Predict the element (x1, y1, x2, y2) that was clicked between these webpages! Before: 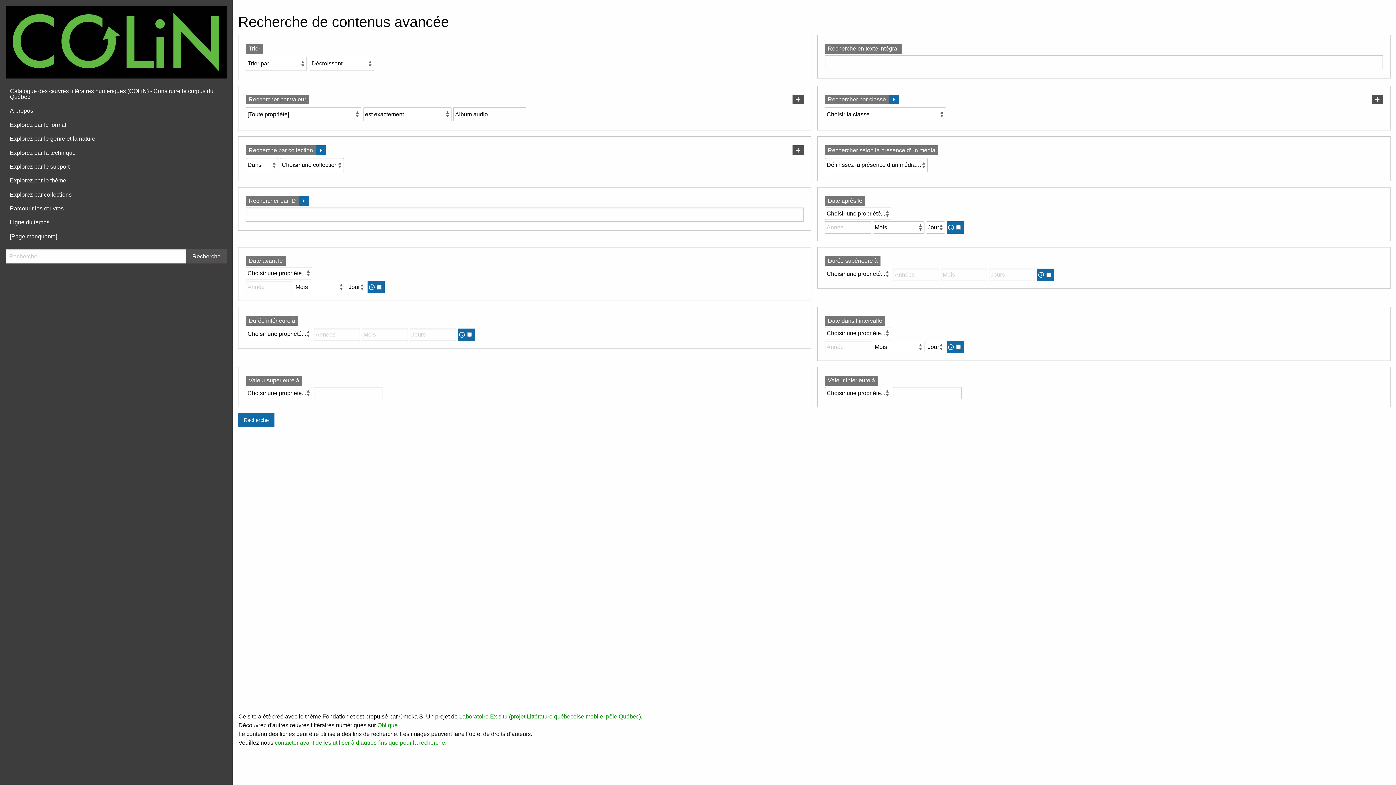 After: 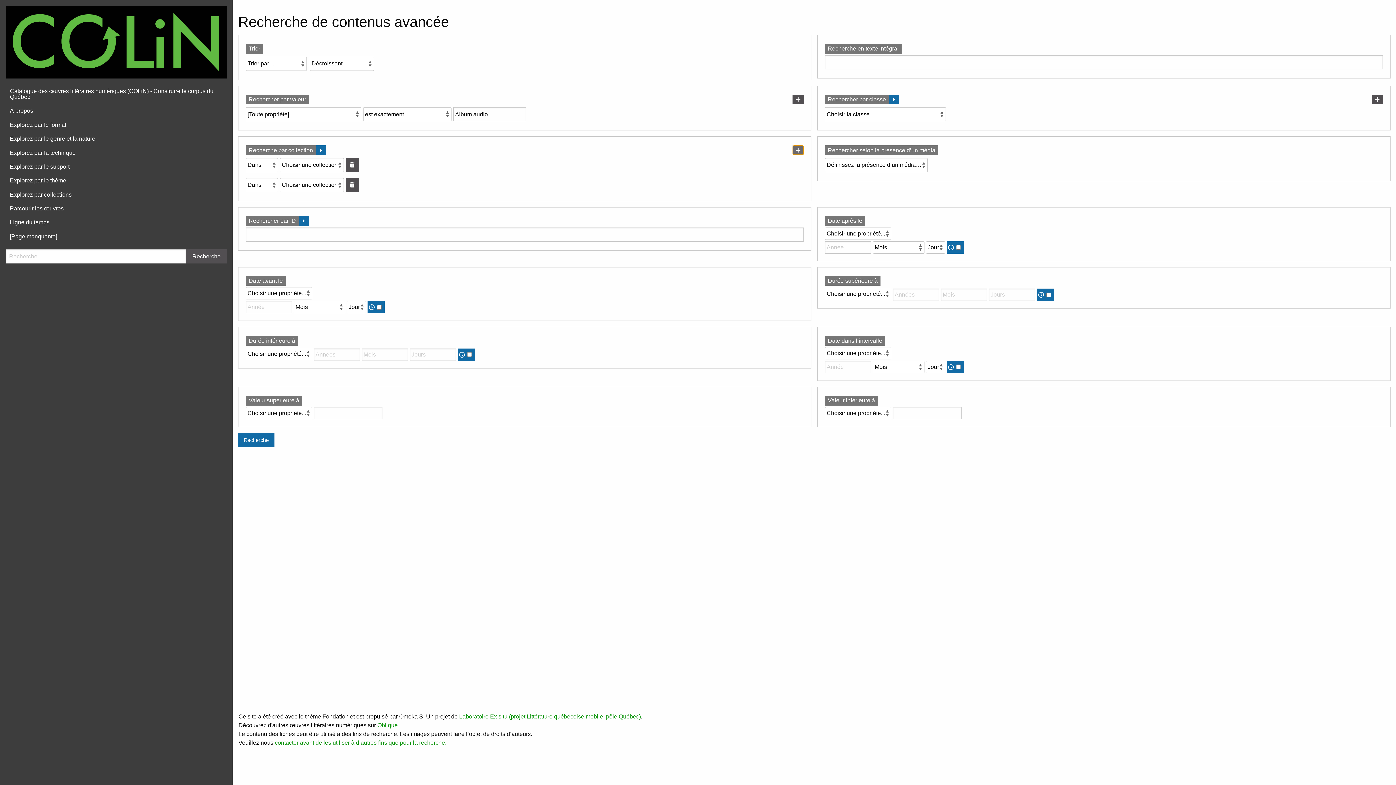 Action: label: Ajouter une nouvelle collection bbox: (792, 145, 803, 155)